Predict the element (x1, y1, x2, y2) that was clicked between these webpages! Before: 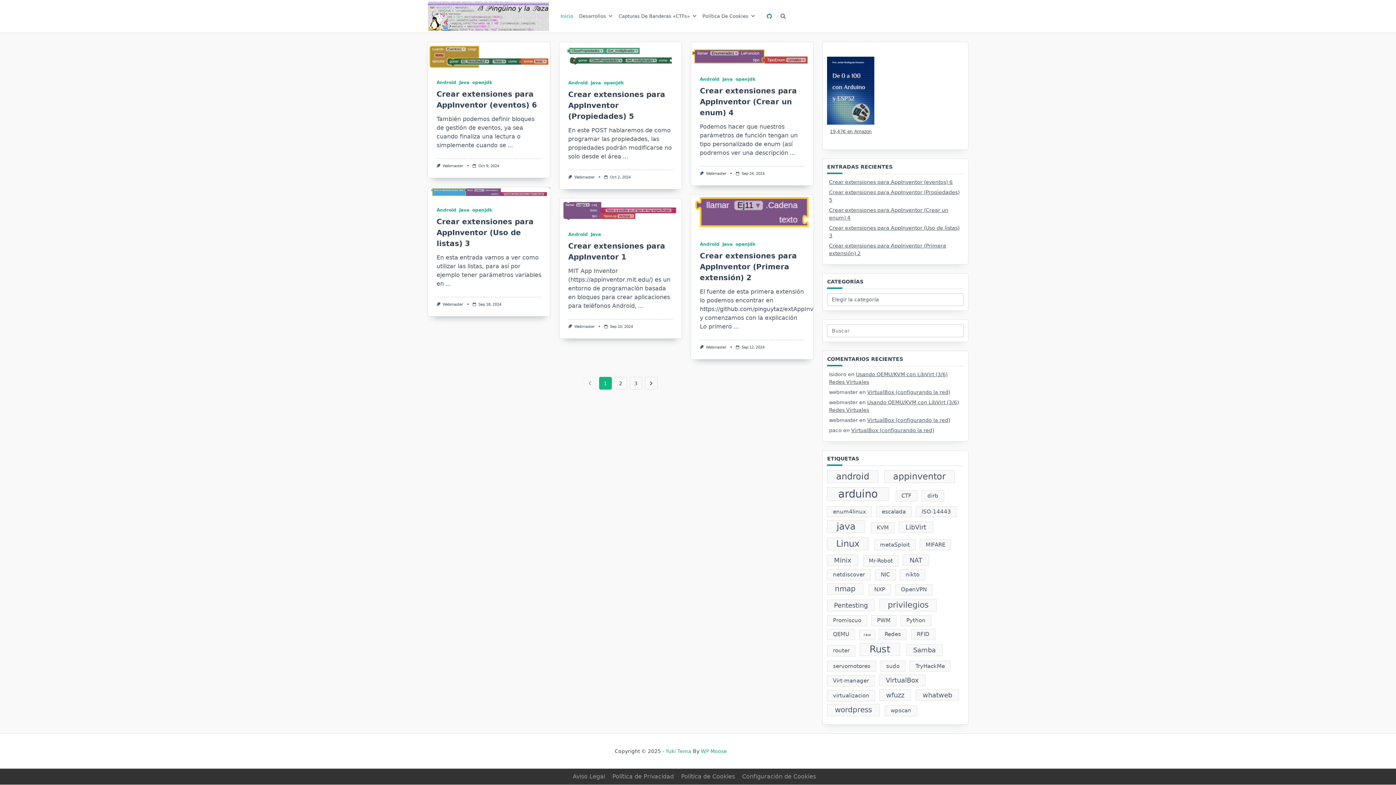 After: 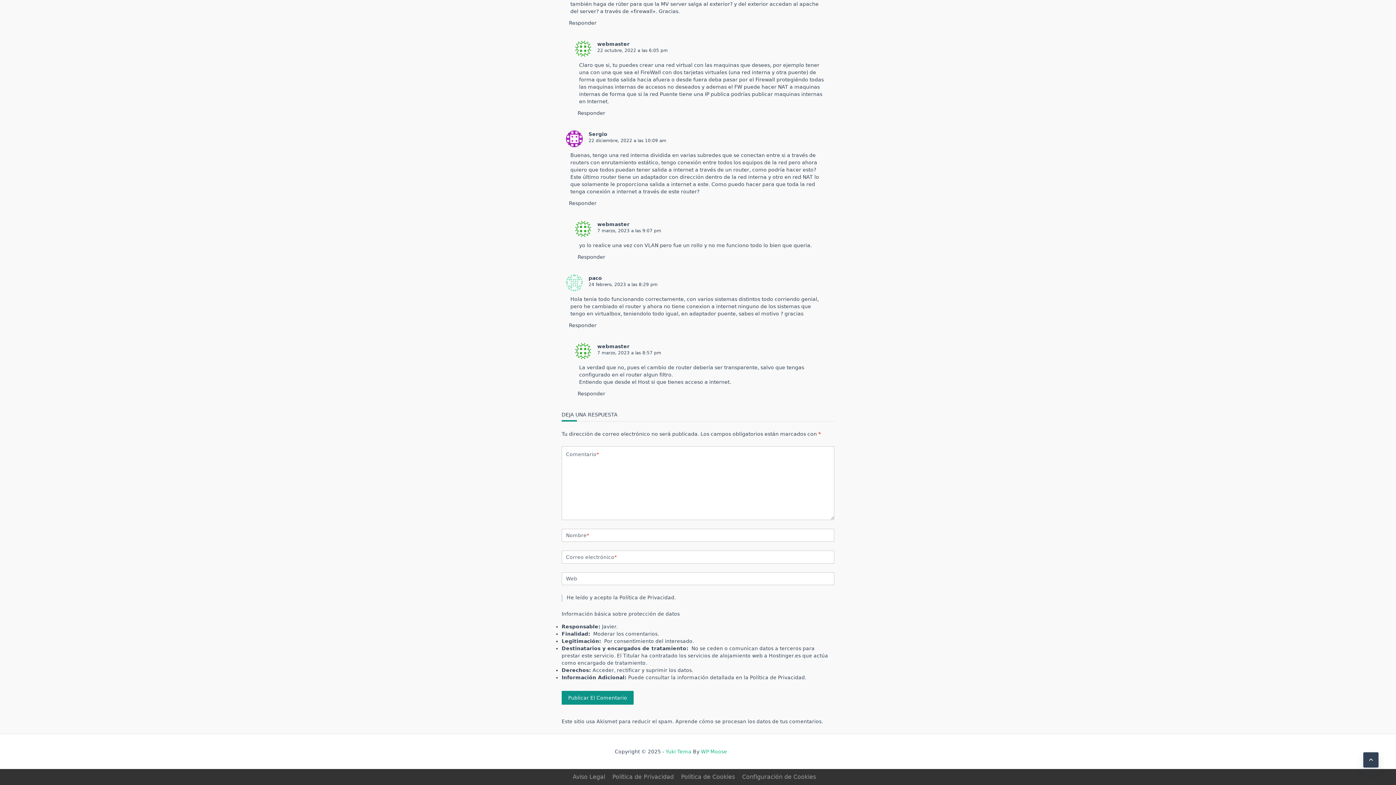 Action: label: VirtualBox (configurando la red) bbox: (867, 389, 950, 395)